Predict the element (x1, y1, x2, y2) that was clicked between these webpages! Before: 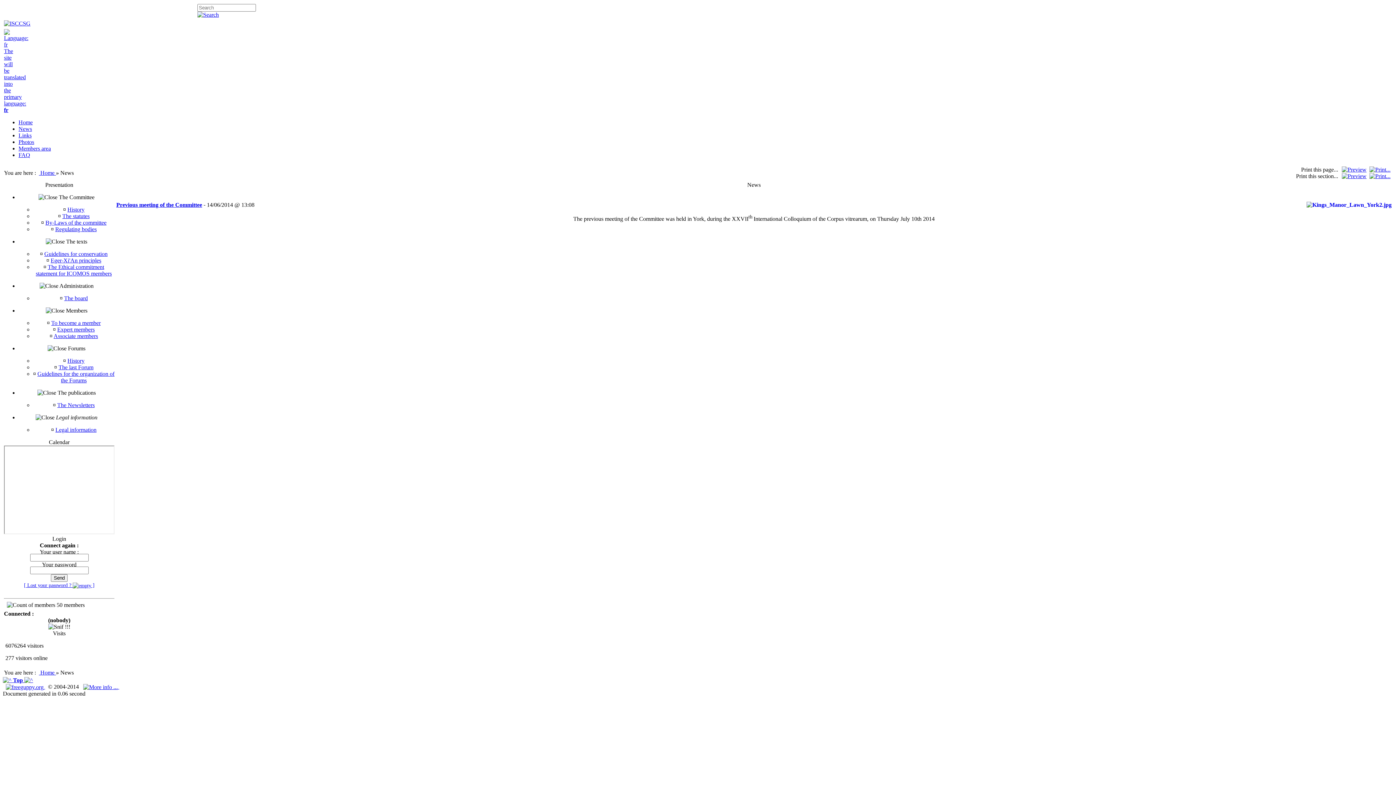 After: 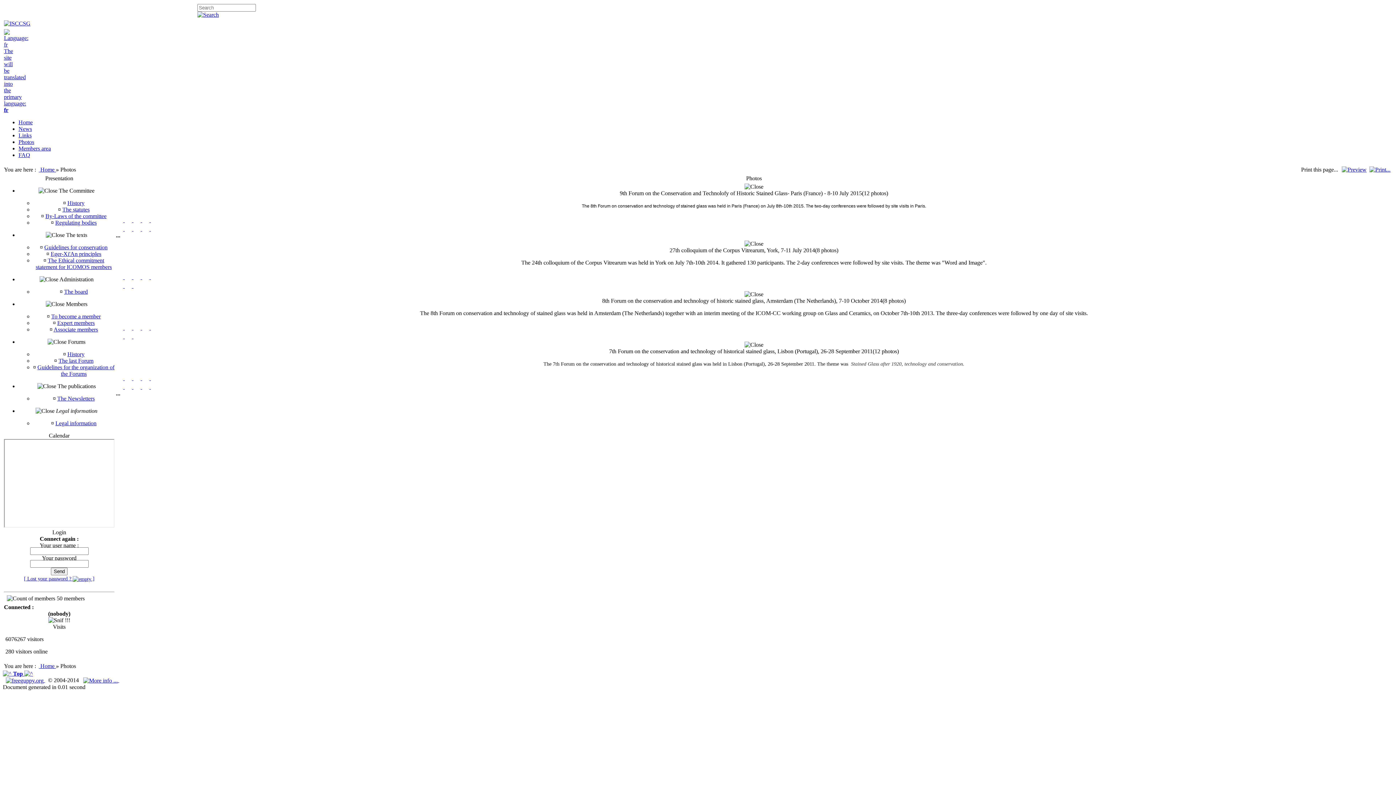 Action: bbox: (18, 138, 34, 145) label: Photos